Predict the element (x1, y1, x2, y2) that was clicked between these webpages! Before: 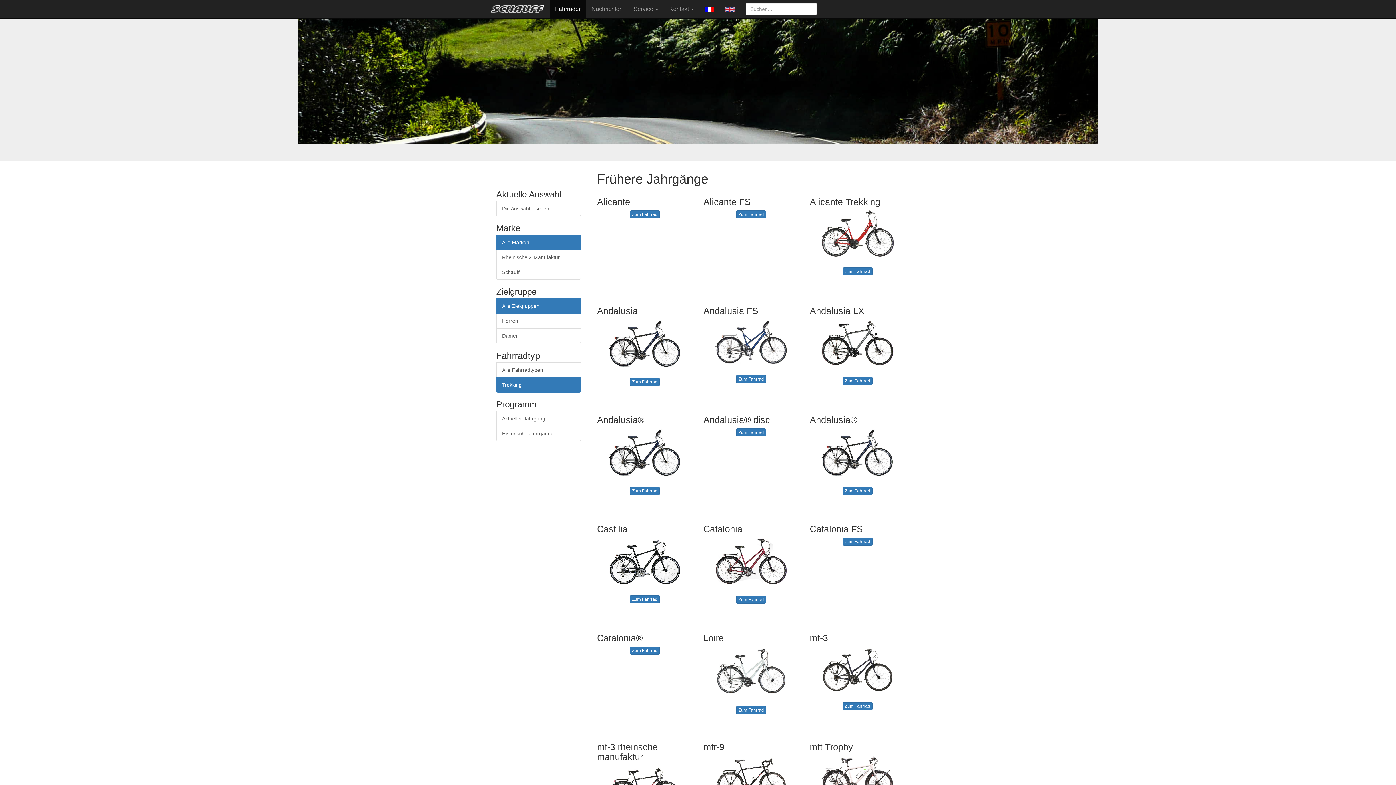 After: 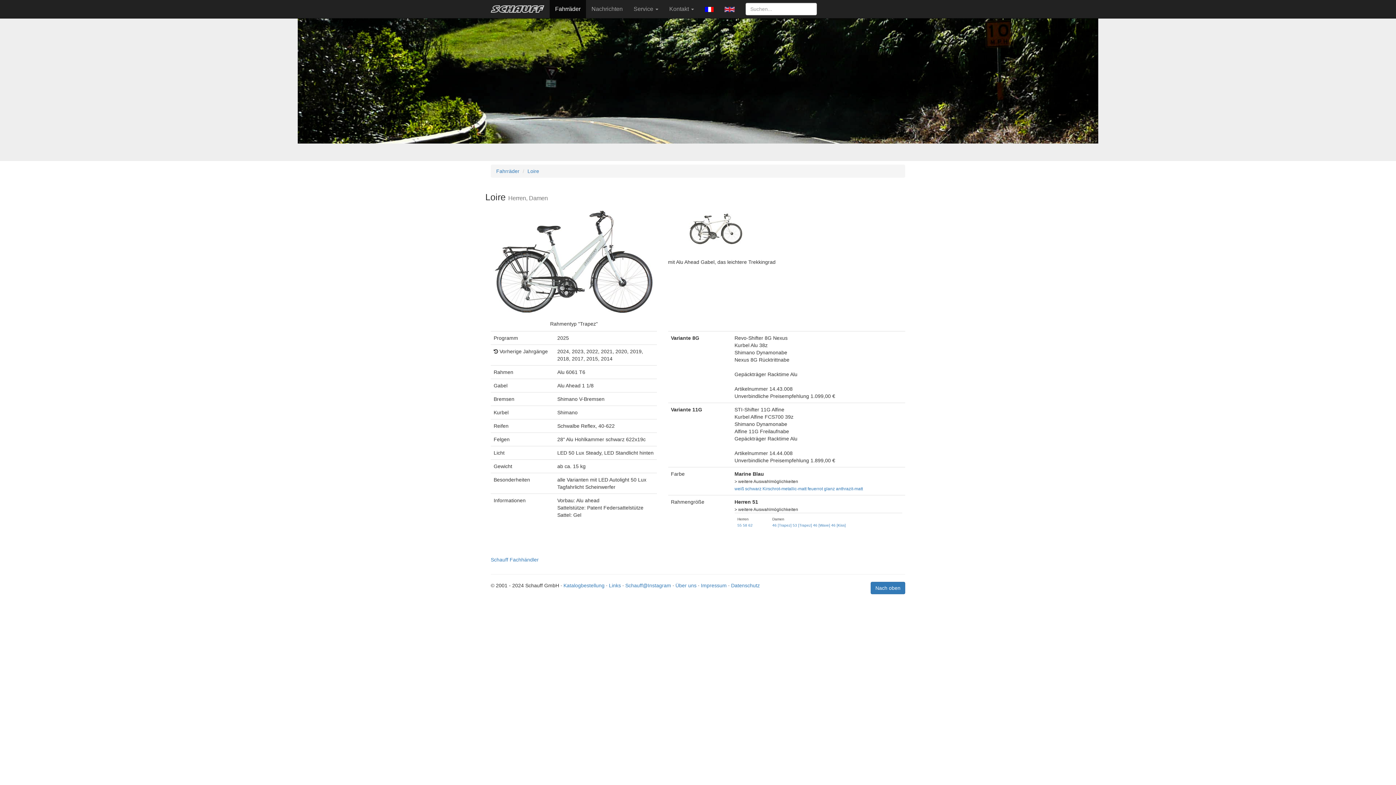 Action: label: Zum Fahrrad bbox: (736, 706, 766, 714)